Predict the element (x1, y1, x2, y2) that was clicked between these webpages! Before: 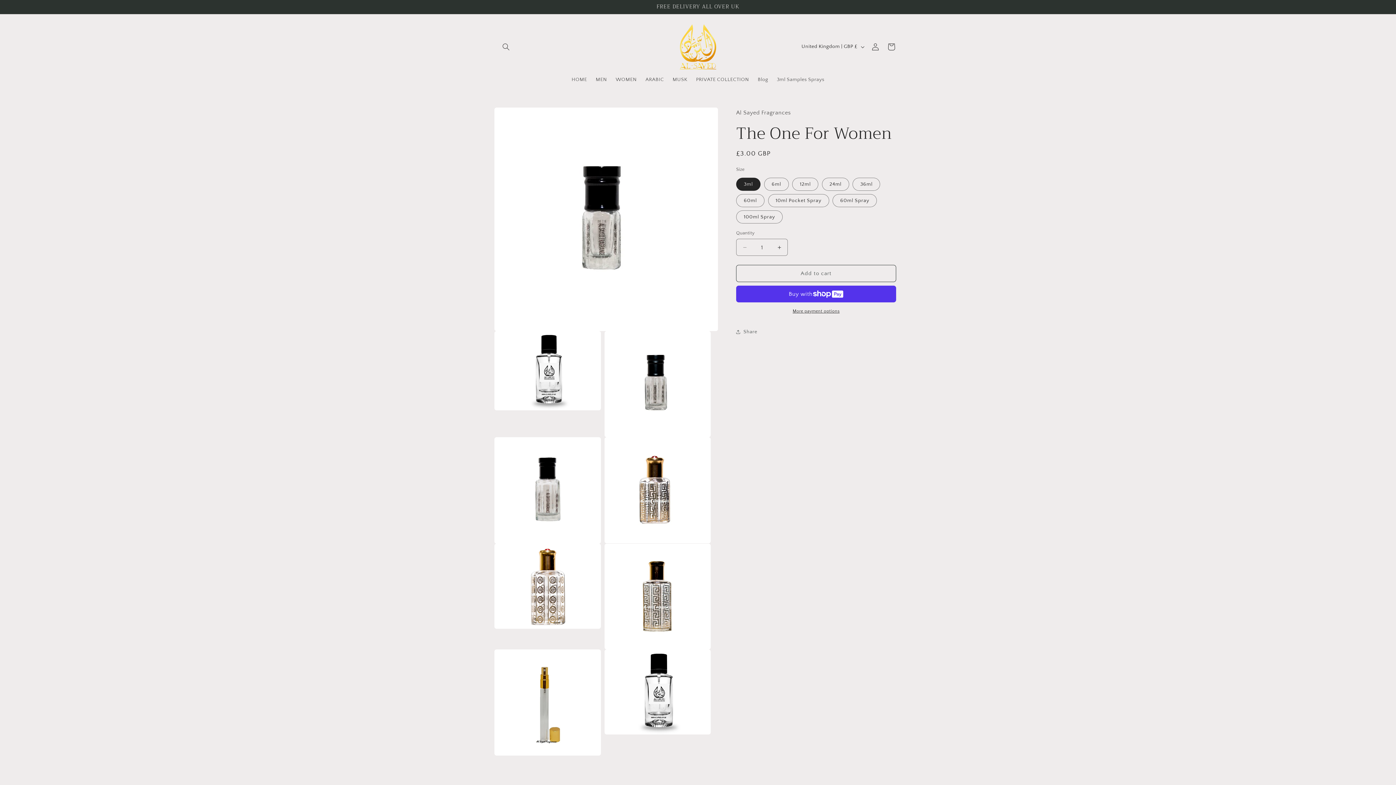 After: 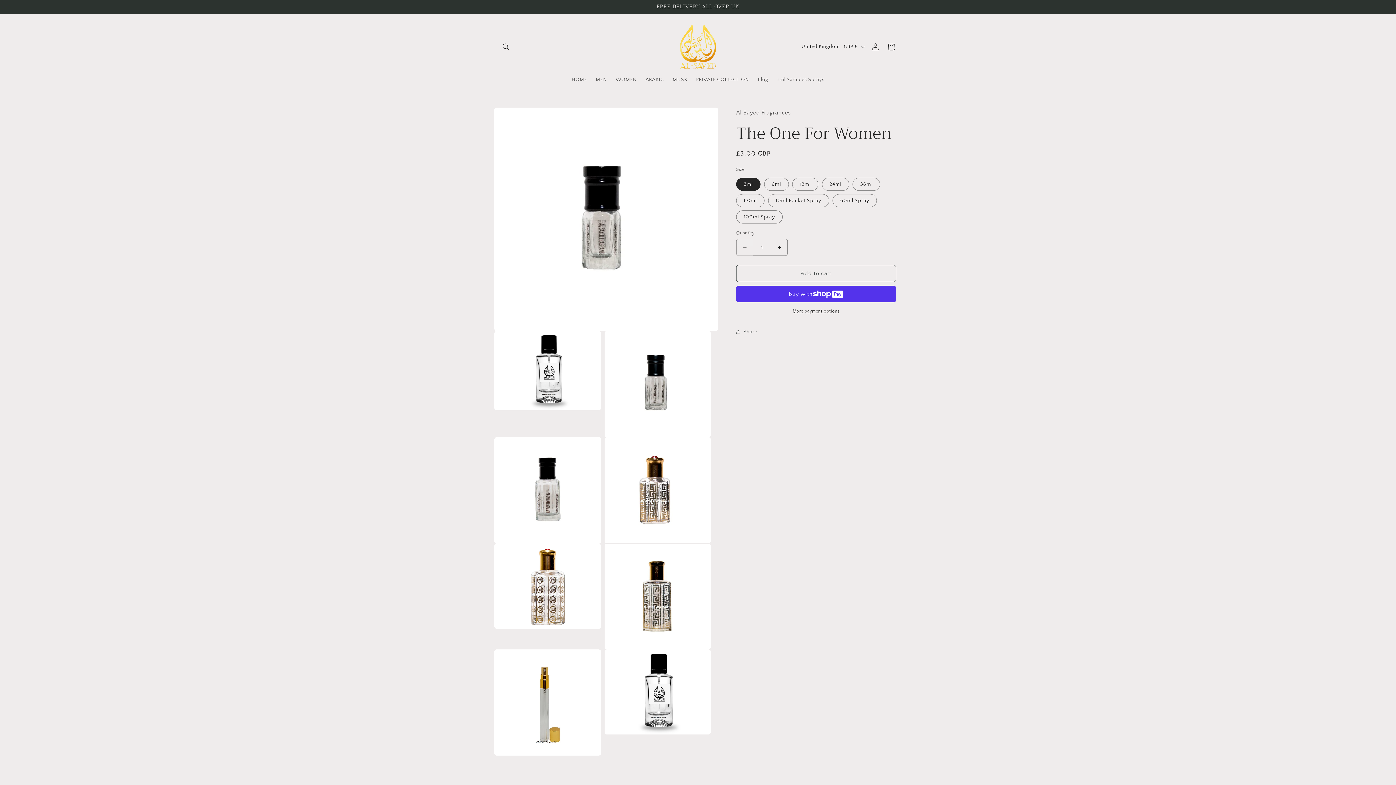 Action: bbox: (736, 238, 753, 256) label: Decrease quantity for The One For Women